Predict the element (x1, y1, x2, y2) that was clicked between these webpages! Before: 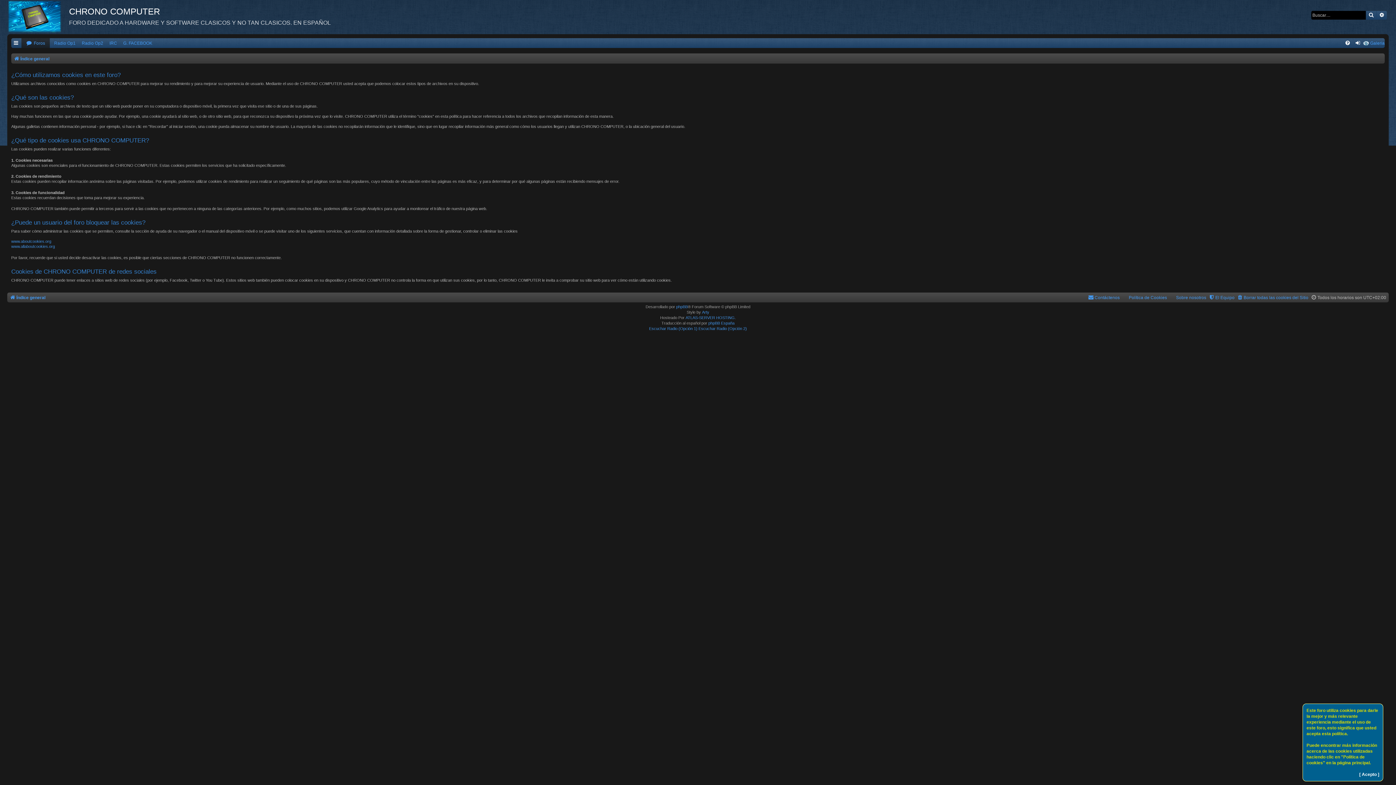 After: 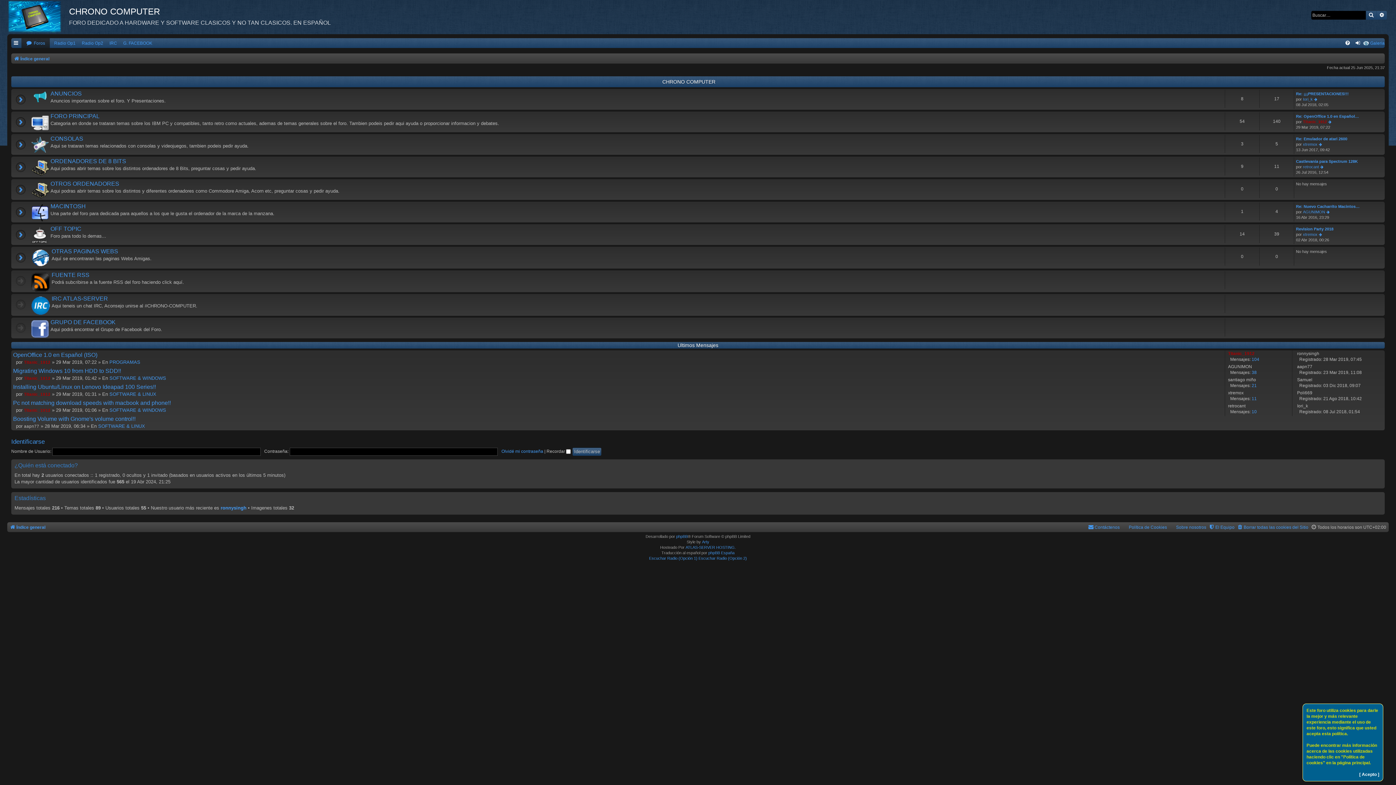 Action: bbox: (13, 54, 49, 63) label: Índice general